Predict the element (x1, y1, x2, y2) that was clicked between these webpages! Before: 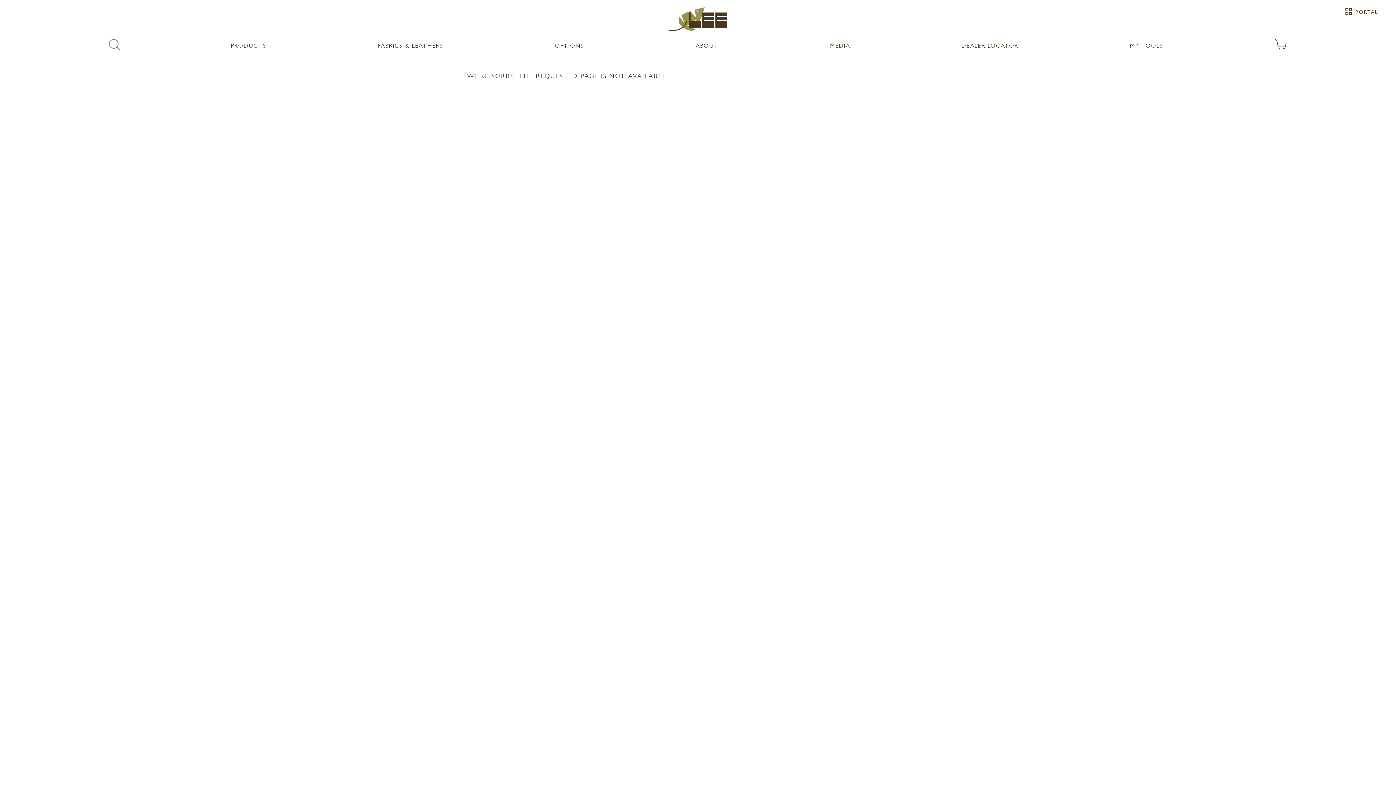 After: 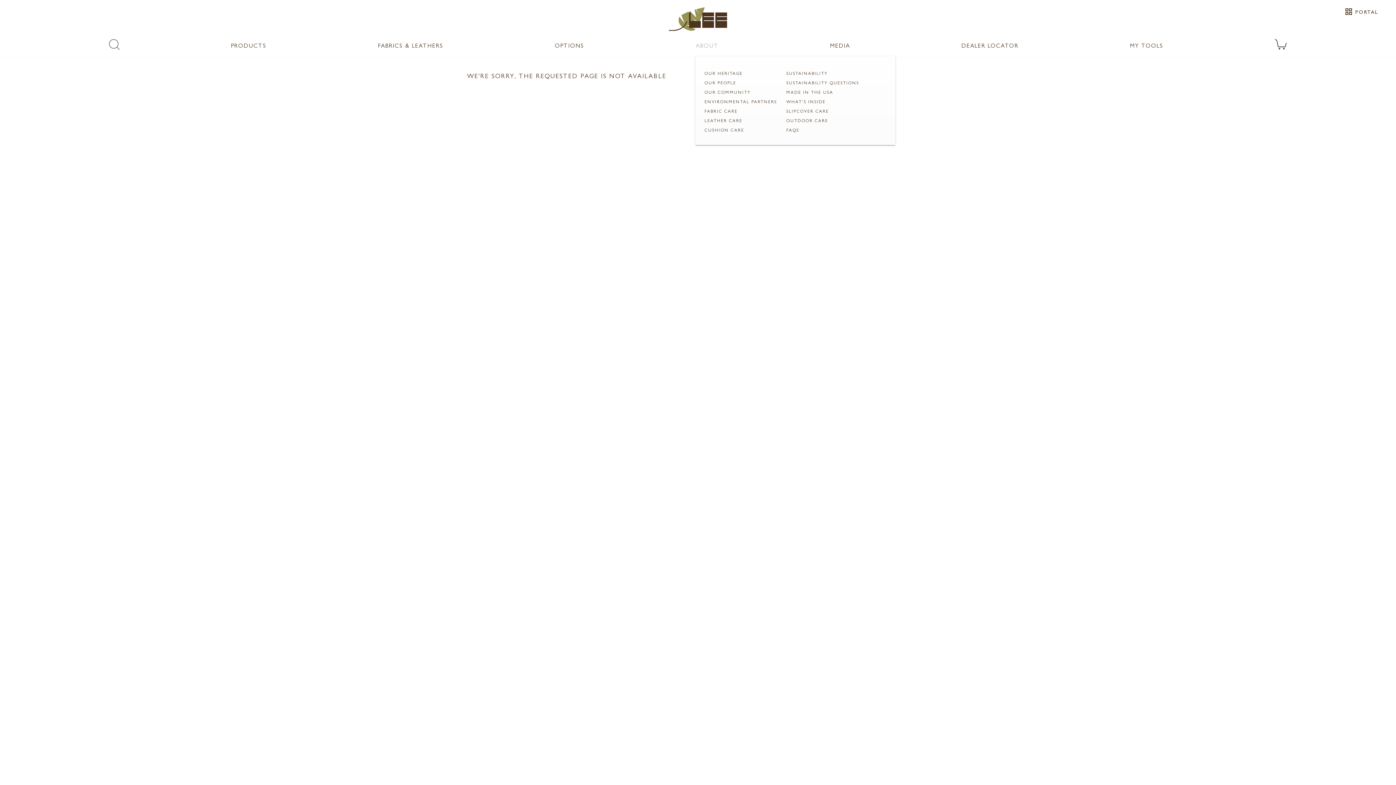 Action: label: ABOUT bbox: (696, 41, 718, 49)